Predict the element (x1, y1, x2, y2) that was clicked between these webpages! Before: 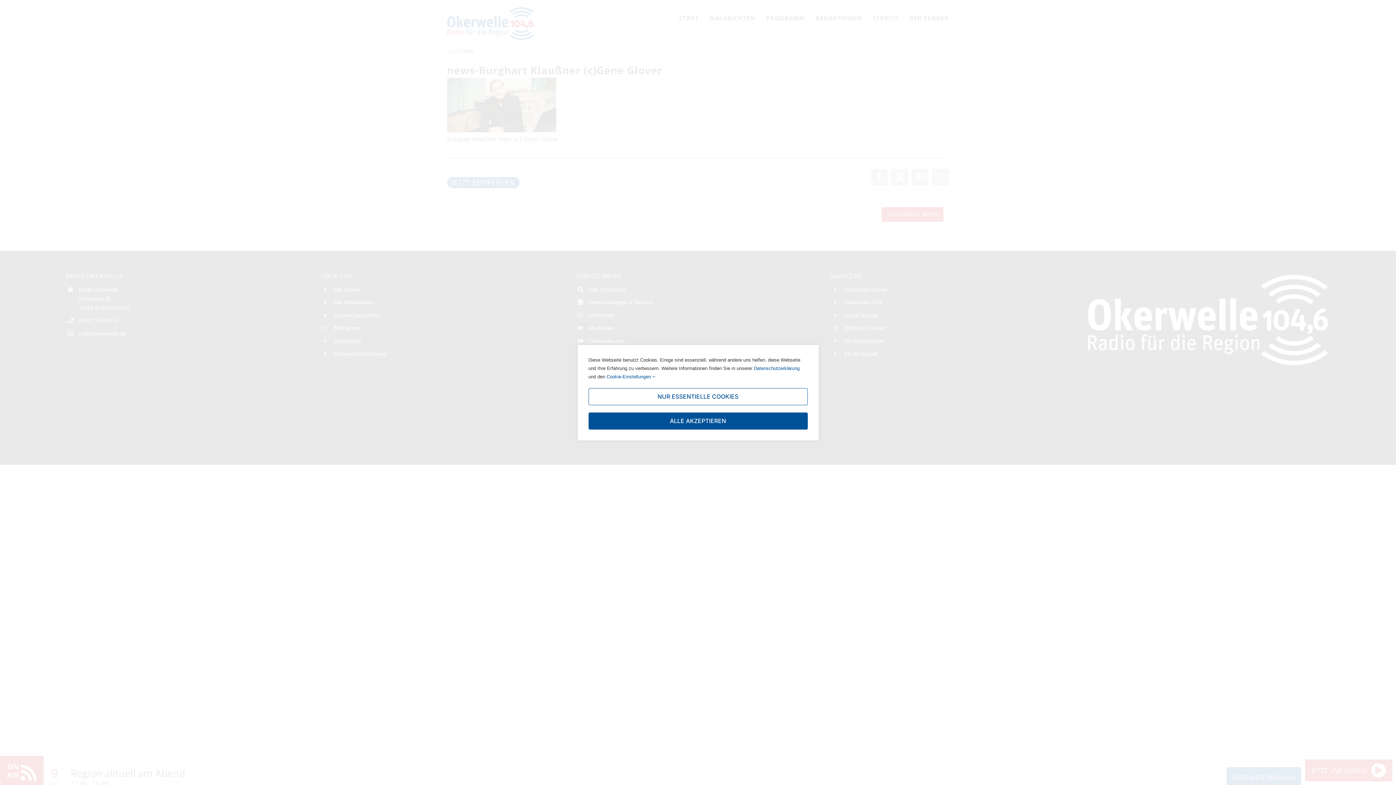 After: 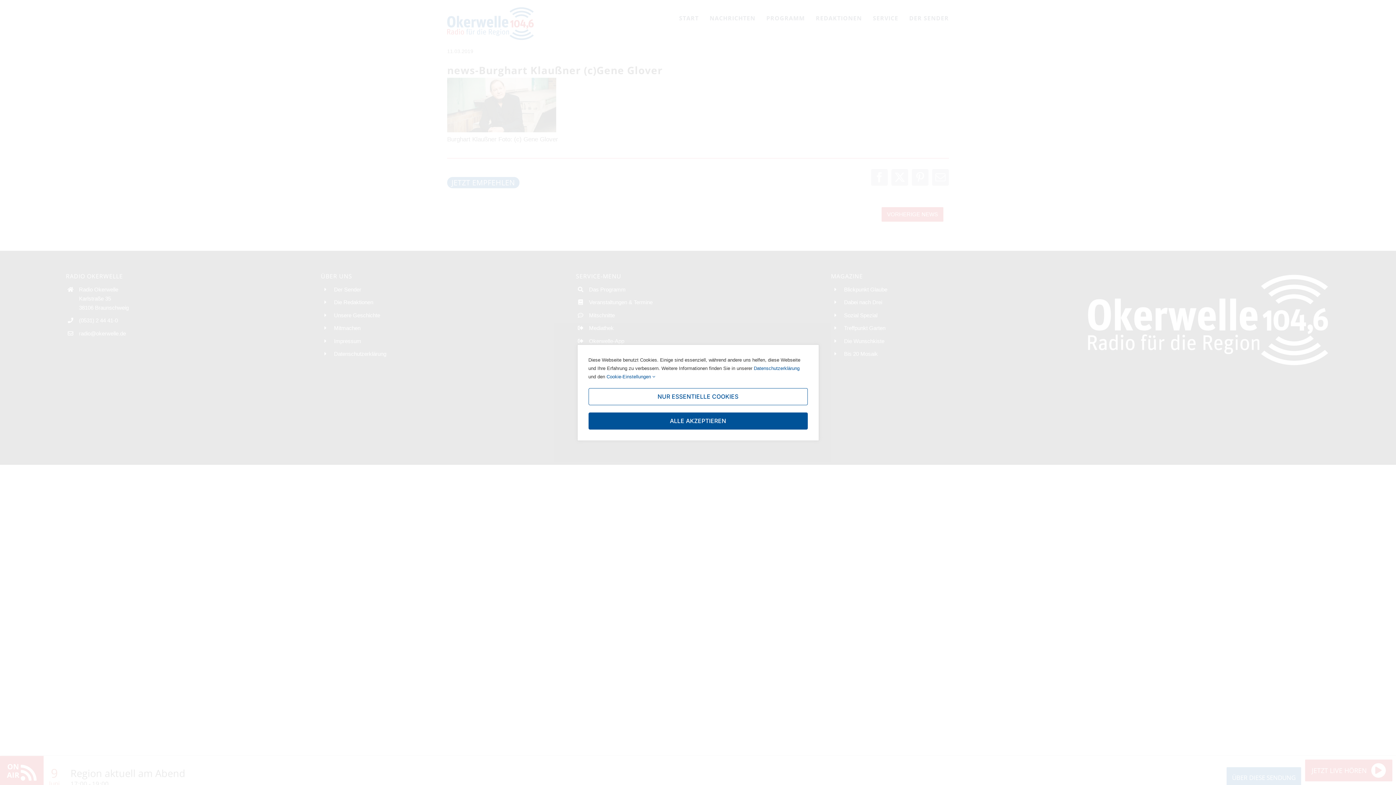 Action: label: Datenschutzerklärung bbox: (754, 365, 799, 371)